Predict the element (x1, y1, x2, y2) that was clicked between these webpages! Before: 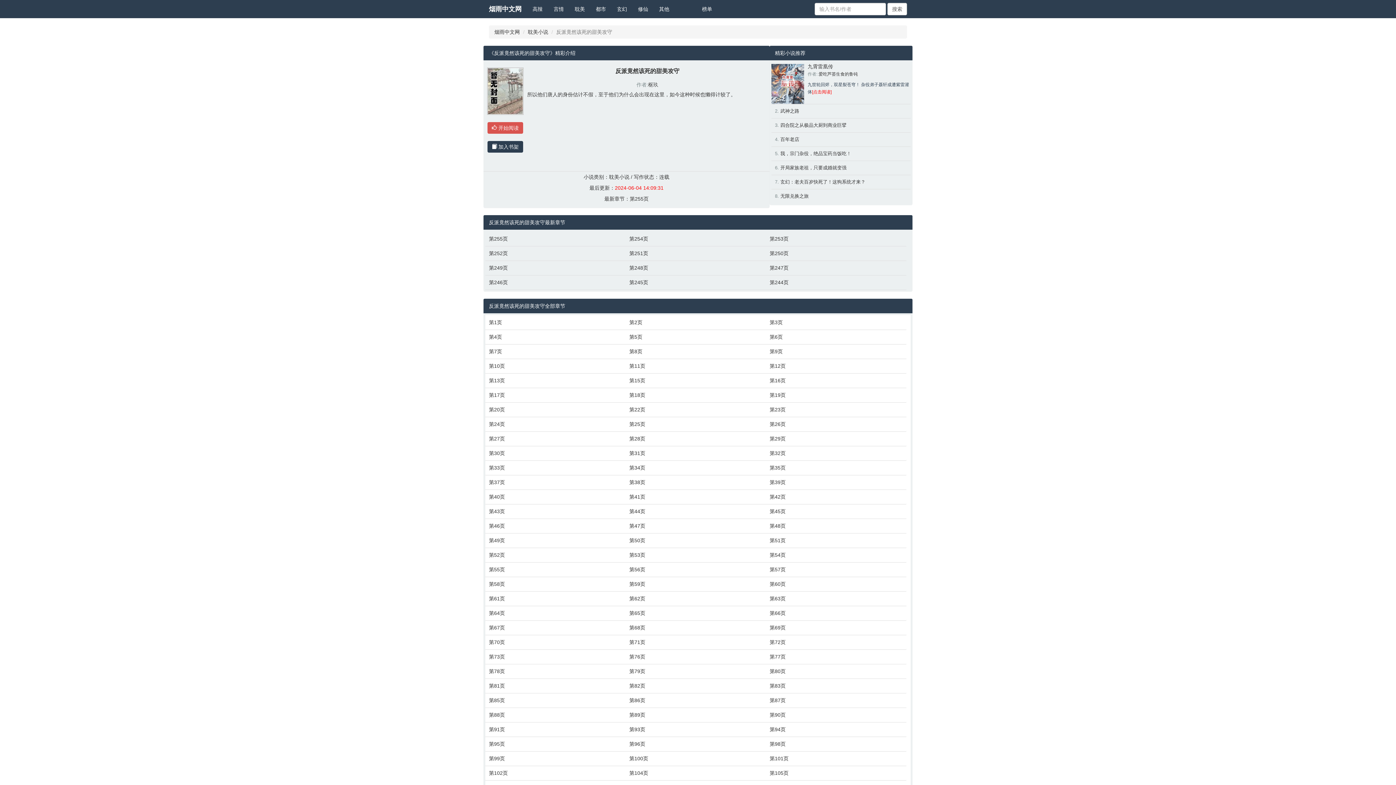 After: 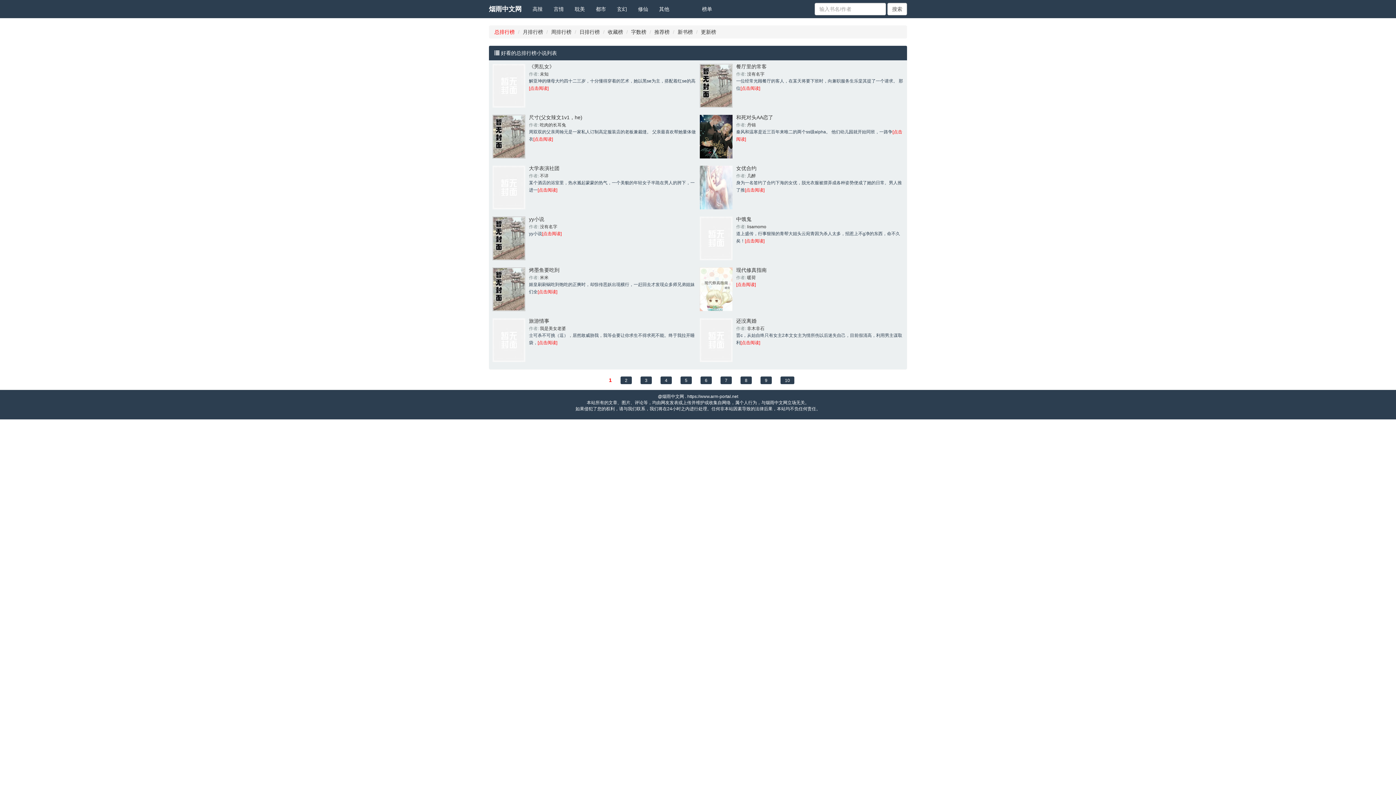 Action: bbox: (696, 0, 717, 18) label: 榜单